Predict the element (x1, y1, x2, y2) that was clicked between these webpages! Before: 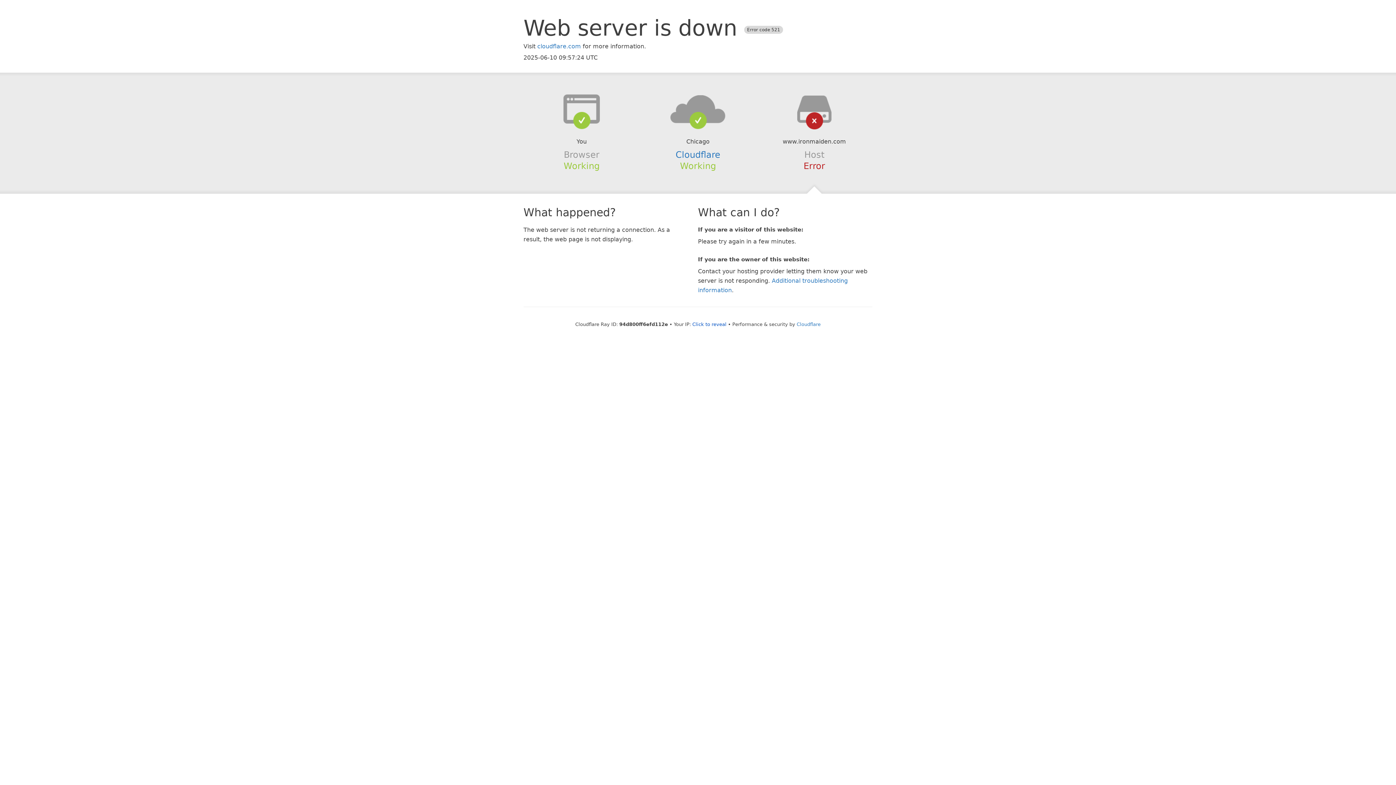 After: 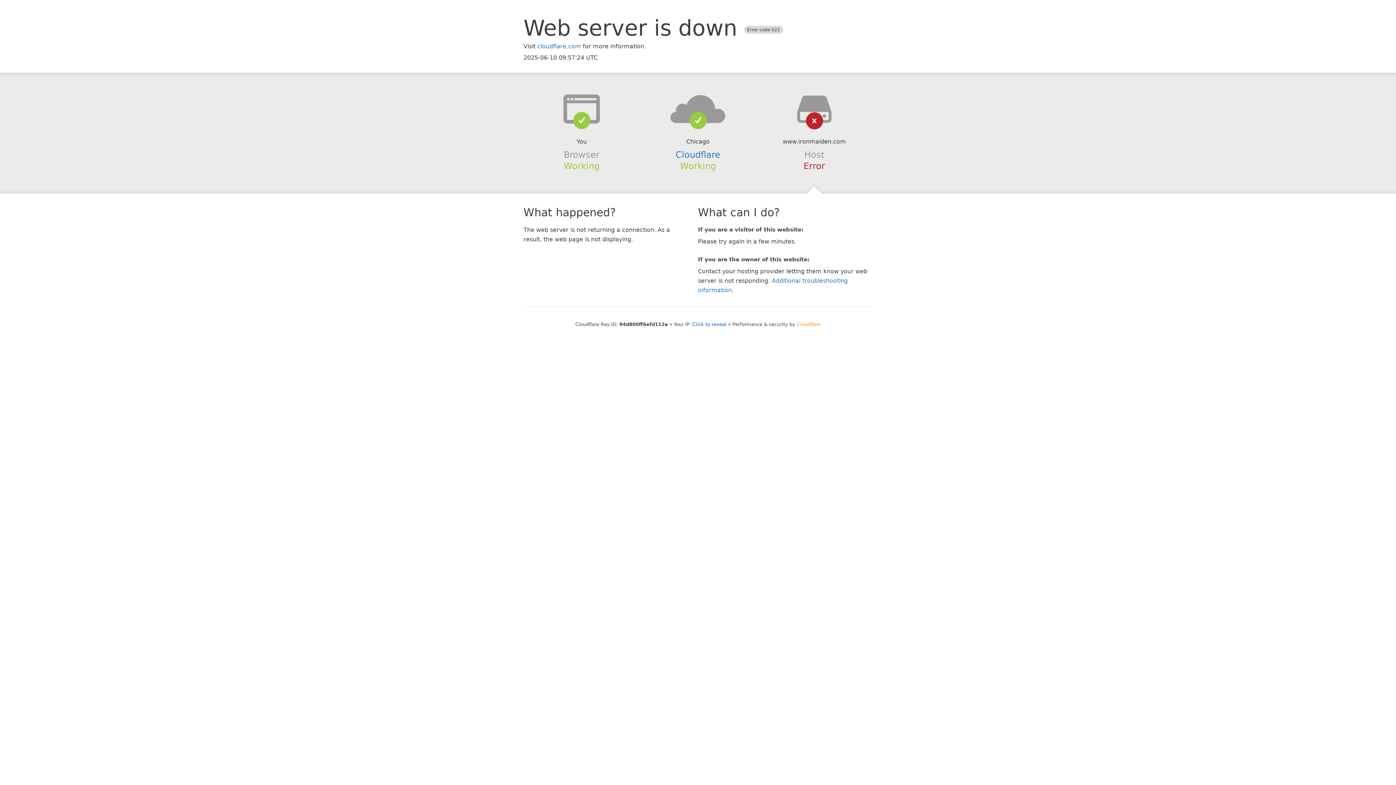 Action: bbox: (796, 321, 820, 327) label: Cloudflare